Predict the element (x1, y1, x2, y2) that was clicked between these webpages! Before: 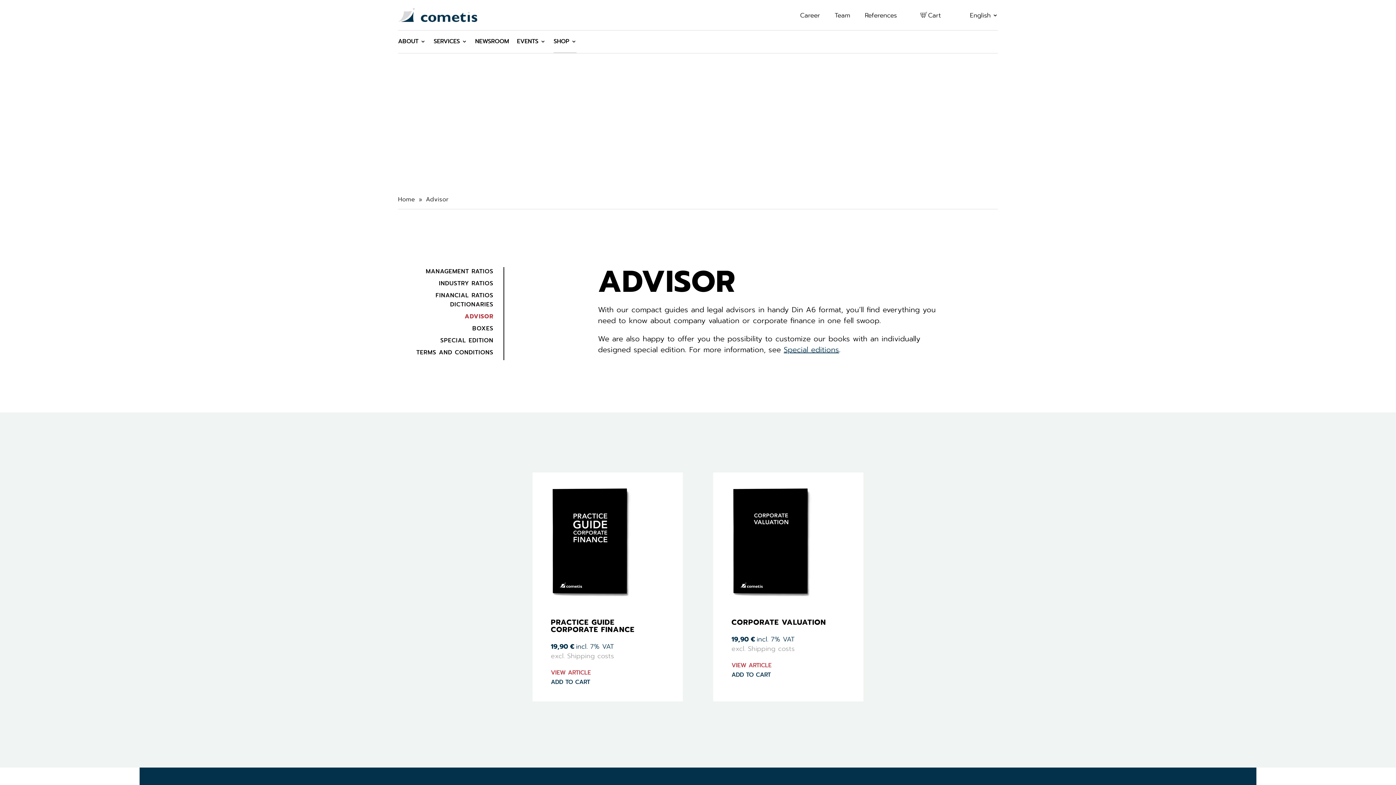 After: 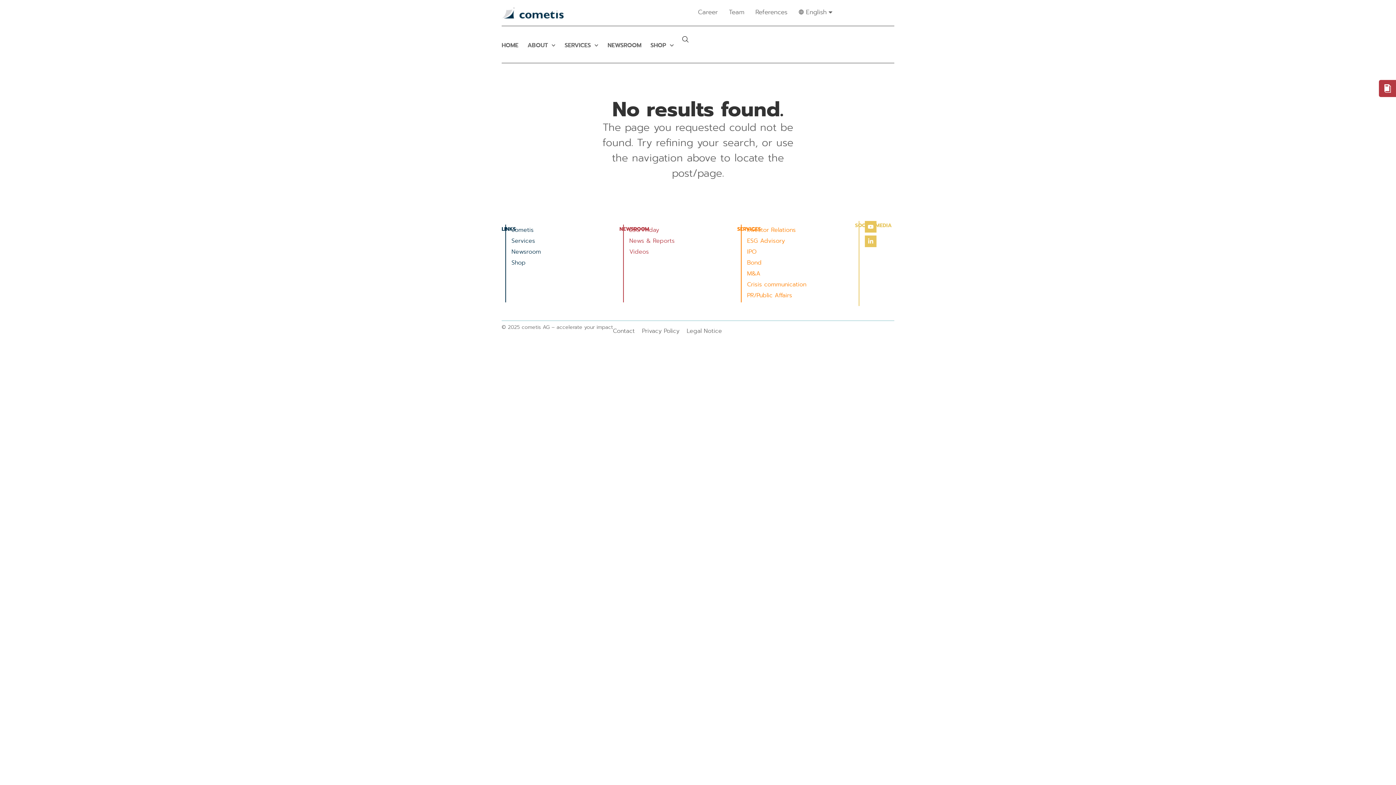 Action: bbox: (404, 348, 493, 360) label: TERMS AND CONDITIONS